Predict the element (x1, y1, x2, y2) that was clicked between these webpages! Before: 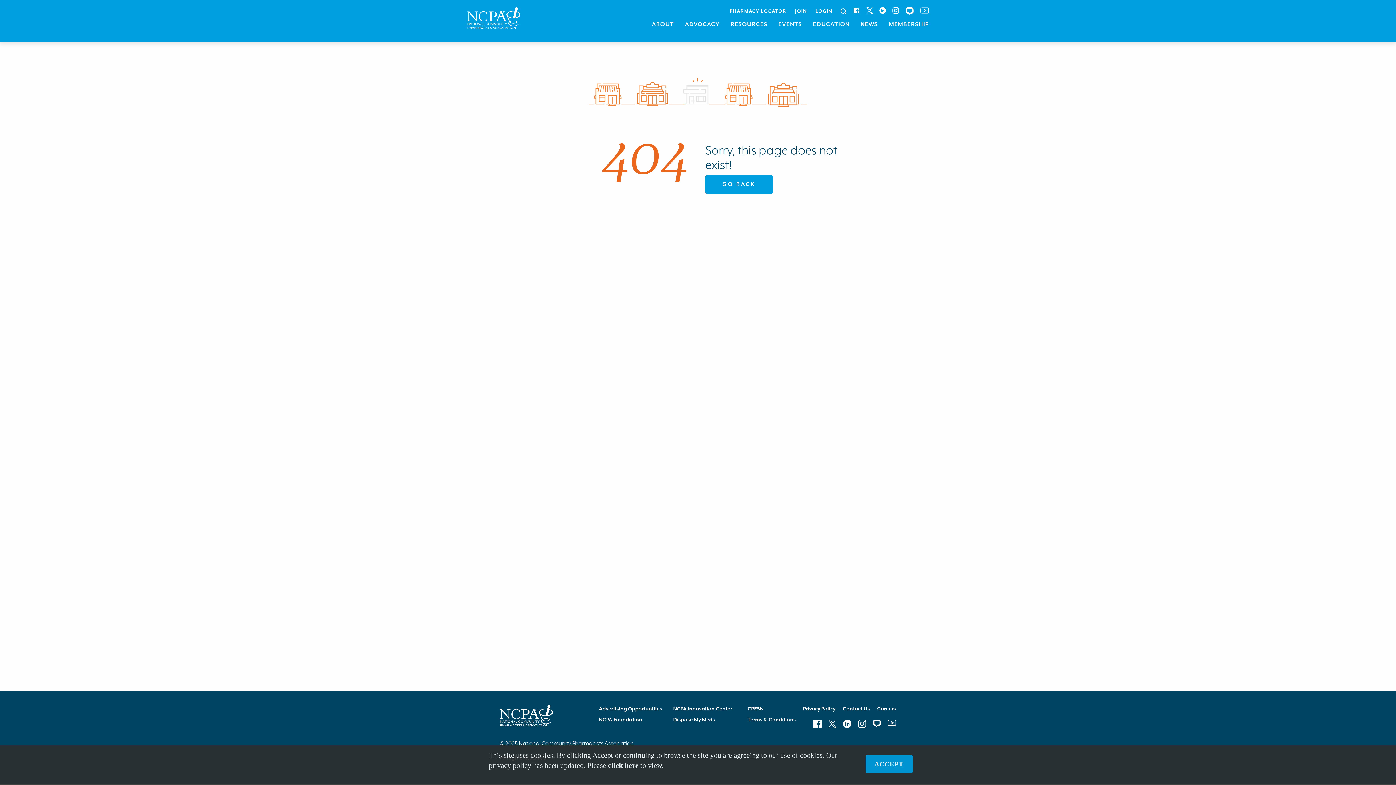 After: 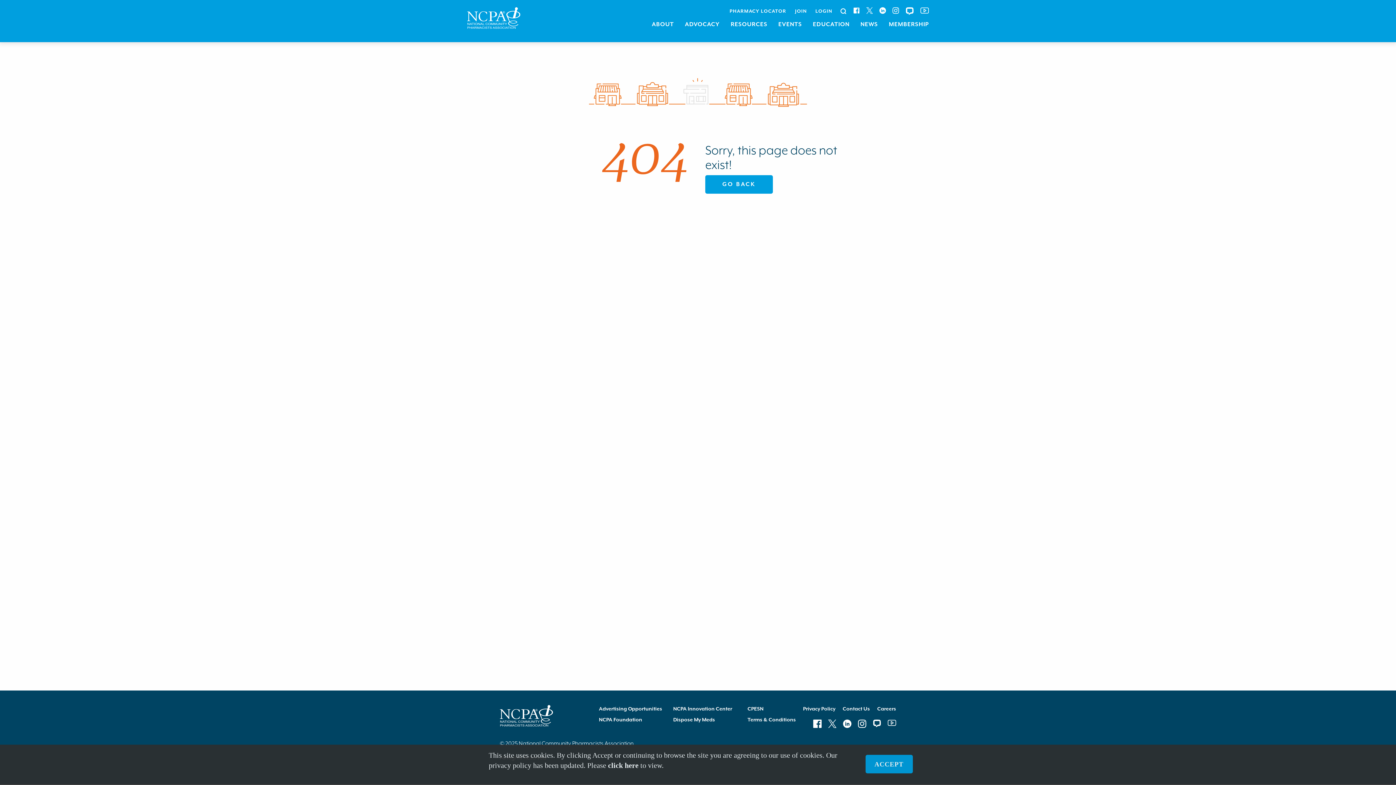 Action: label: Advertising Opportunities bbox: (599, 706, 662, 712)